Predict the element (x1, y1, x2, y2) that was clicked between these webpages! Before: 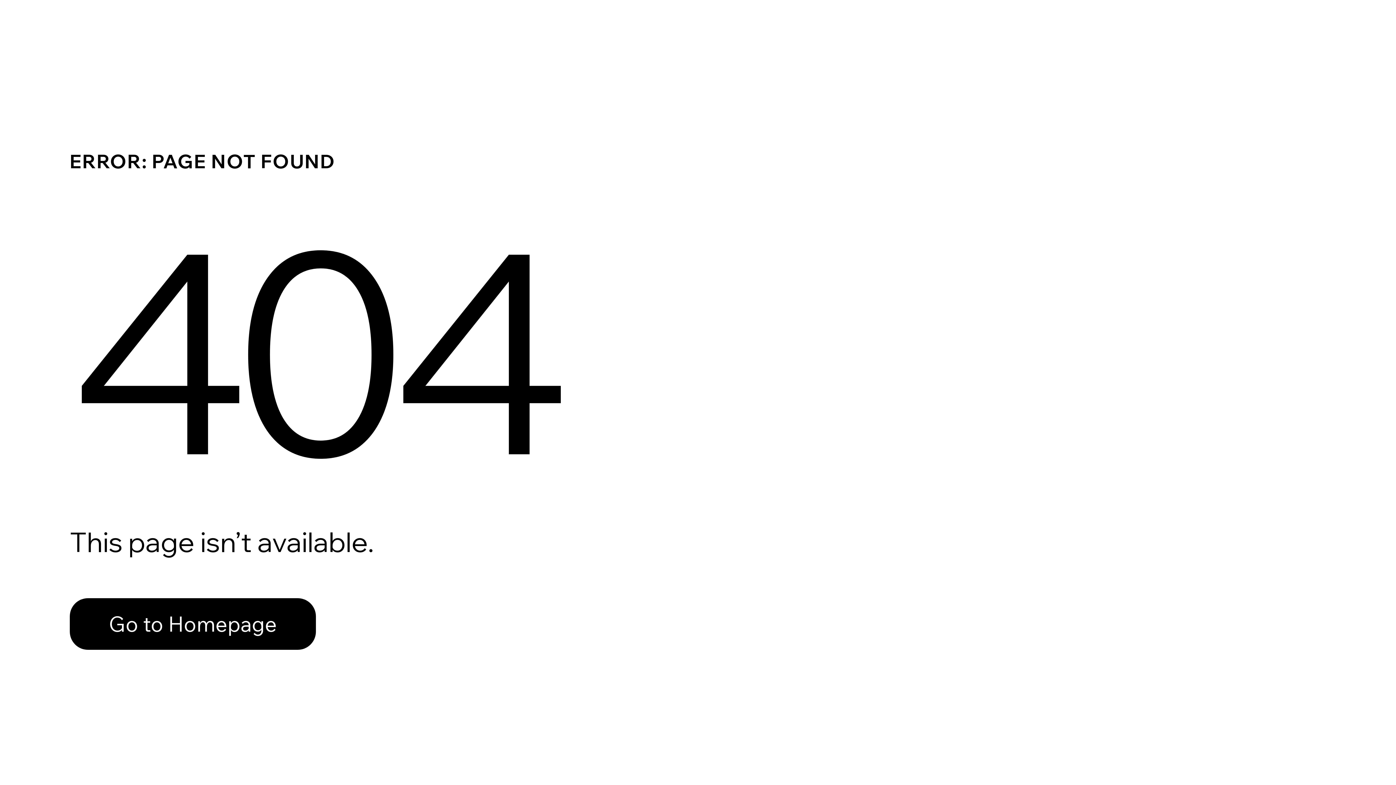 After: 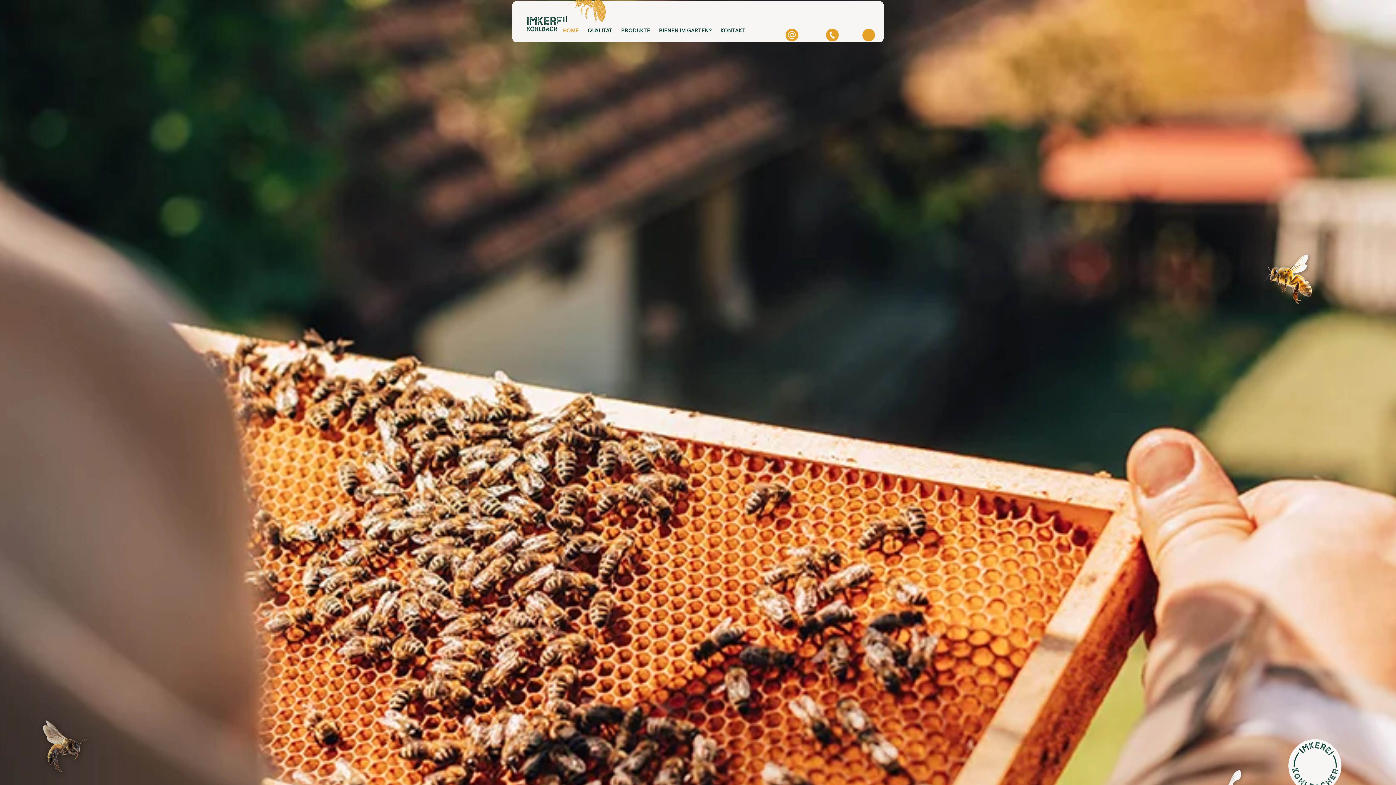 Action: bbox: (69, 598, 316, 650) label: Go to Homepage